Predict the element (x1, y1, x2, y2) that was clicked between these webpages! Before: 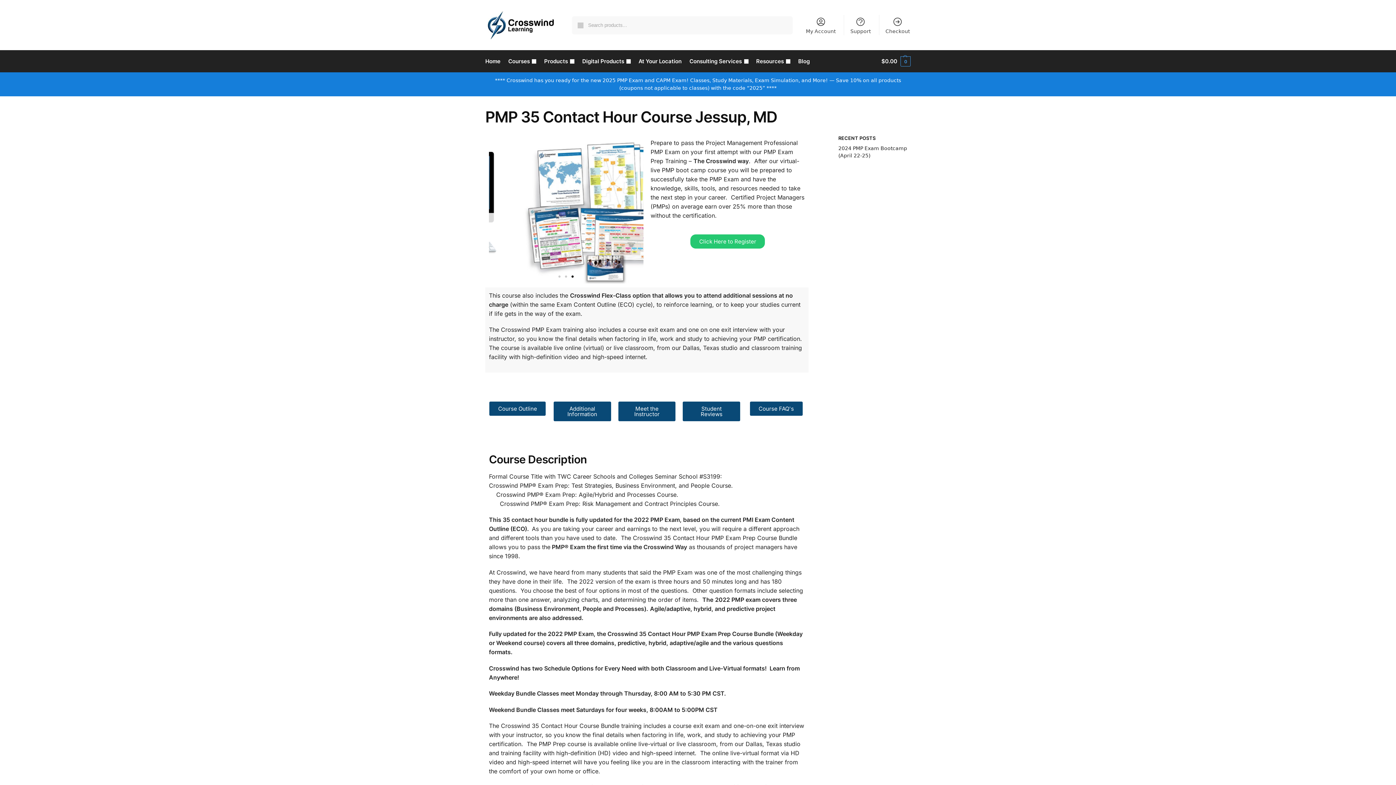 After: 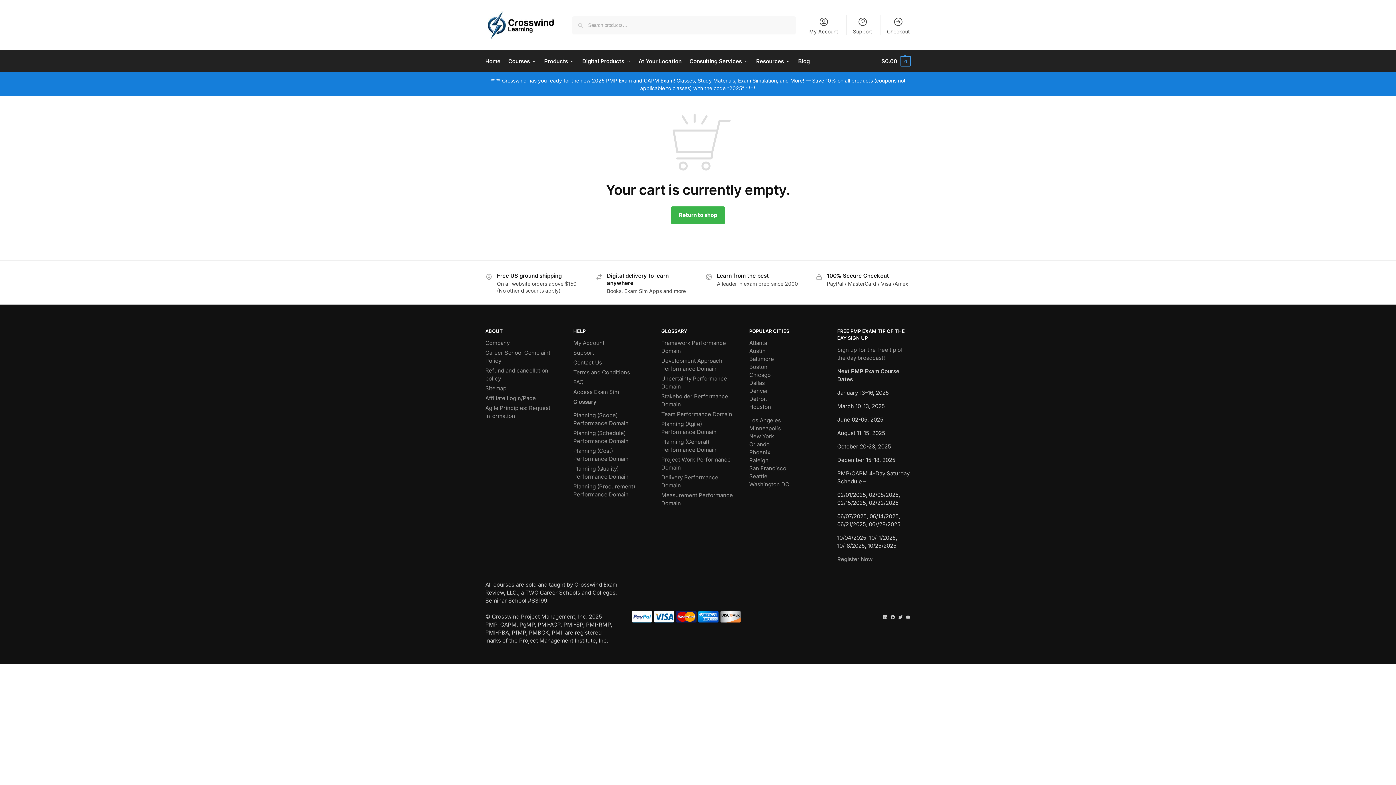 Action: bbox: (881, 14, 914, 35) label: Checkout